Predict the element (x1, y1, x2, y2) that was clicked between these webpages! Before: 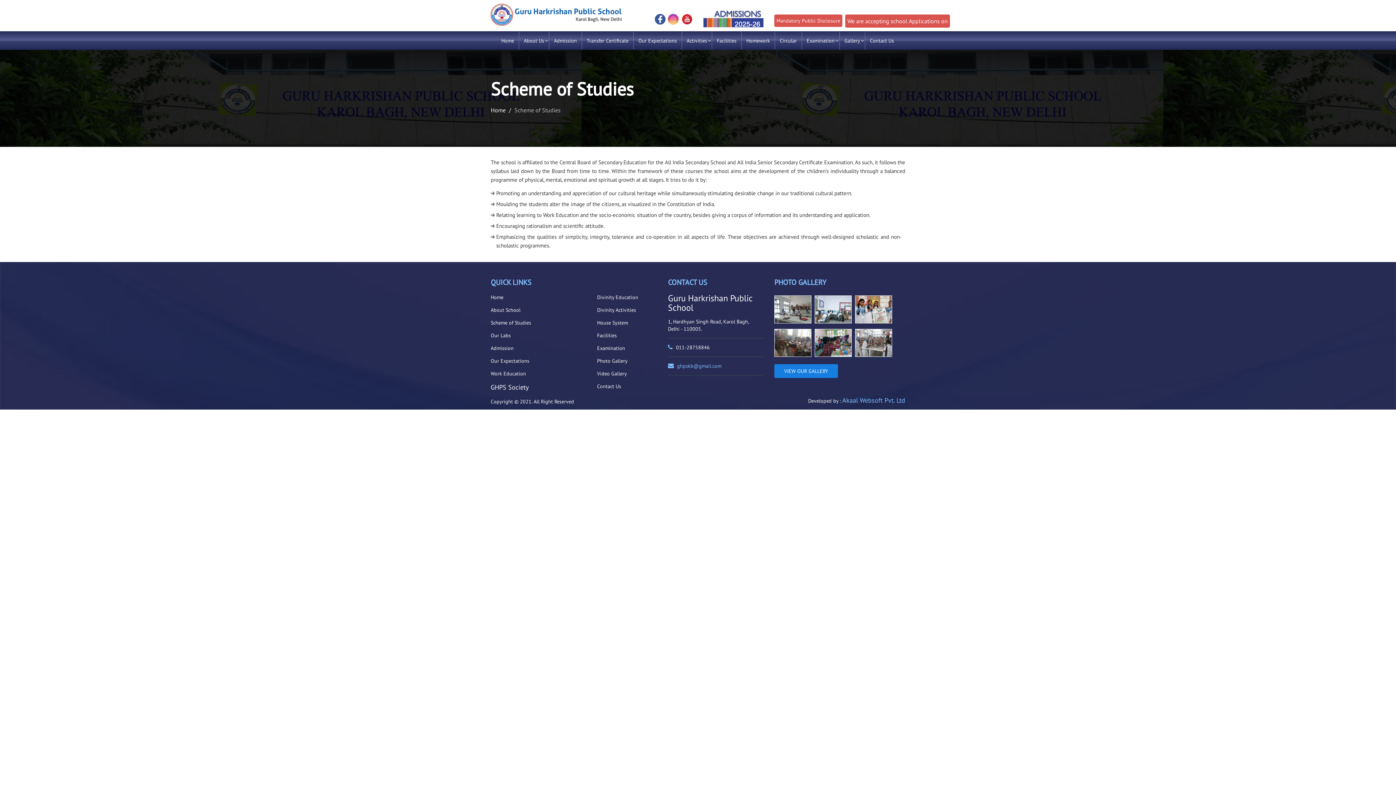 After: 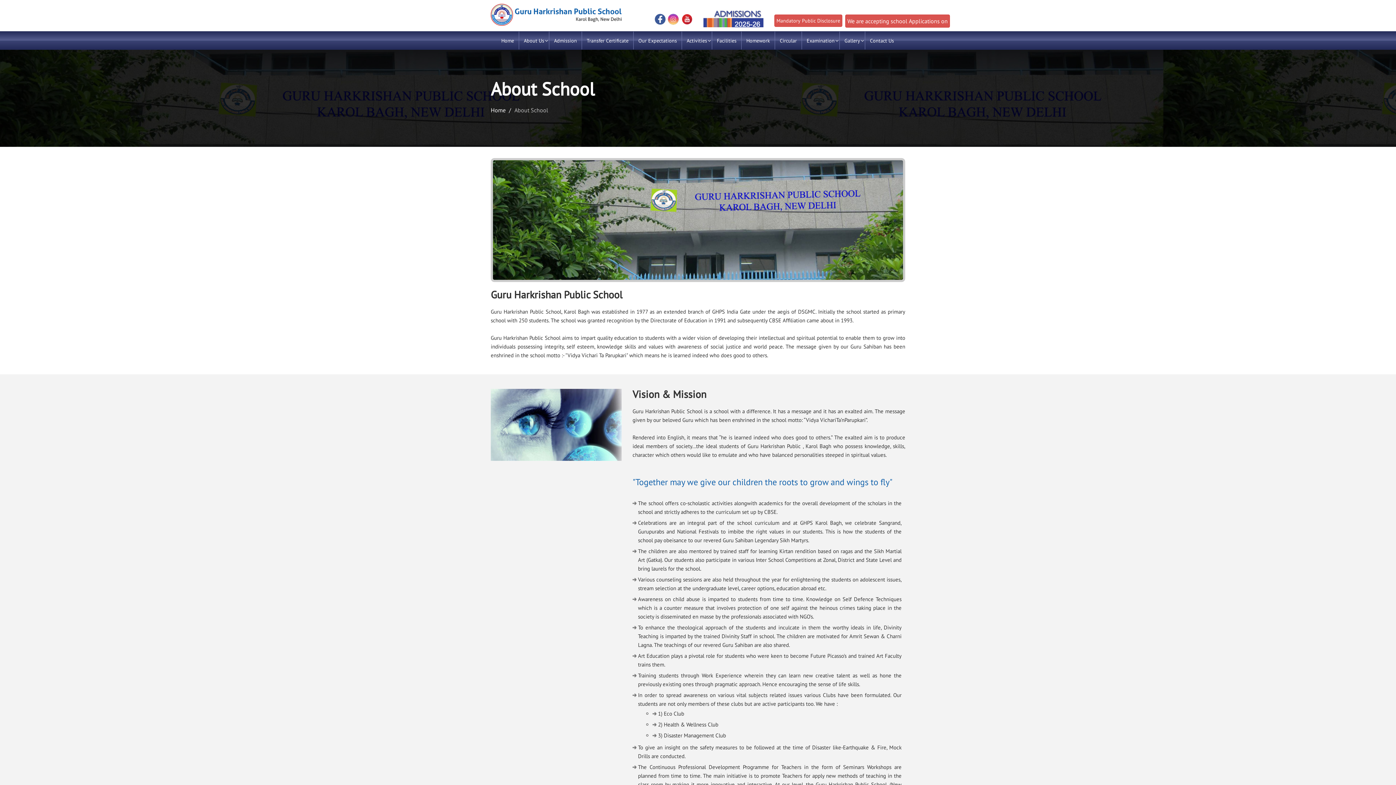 Action: label: About School bbox: (490, 306, 520, 313)